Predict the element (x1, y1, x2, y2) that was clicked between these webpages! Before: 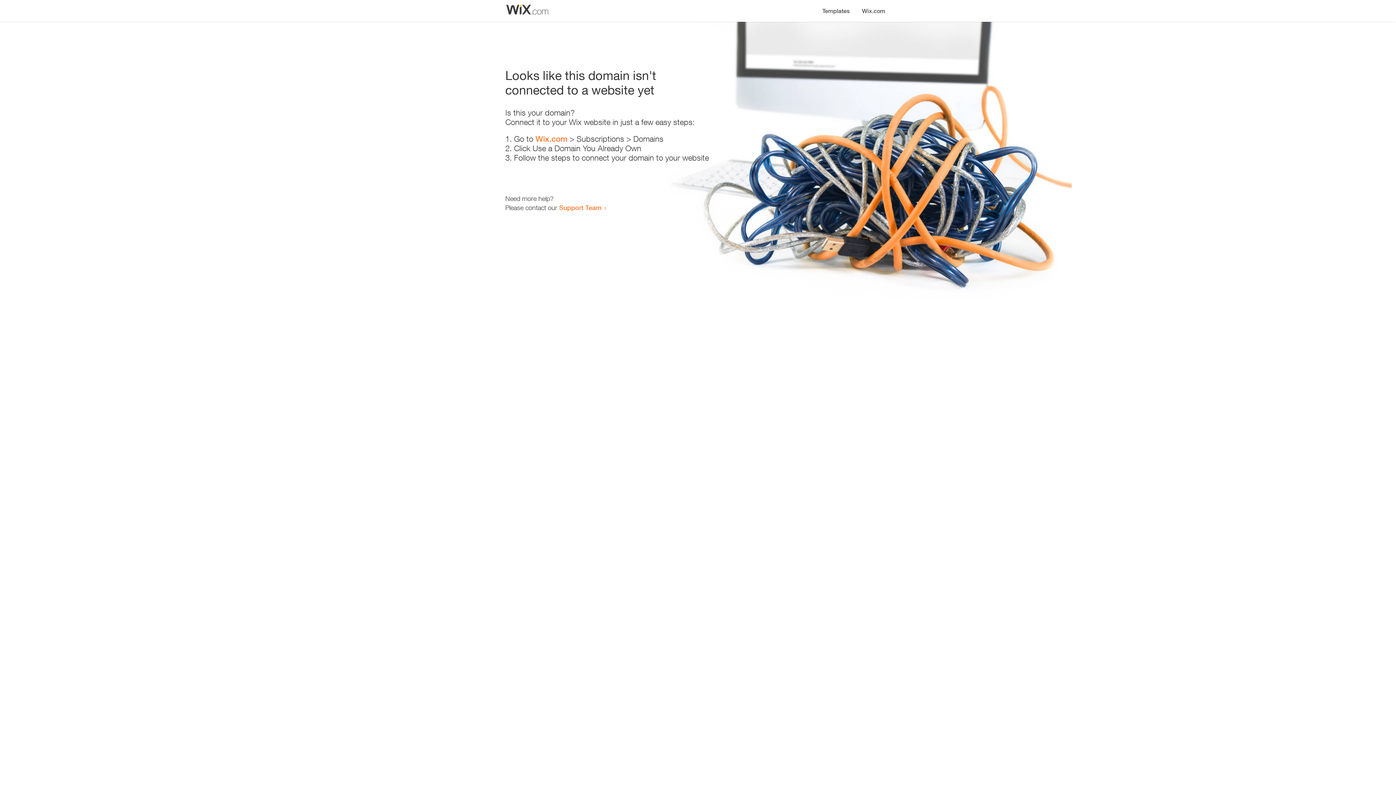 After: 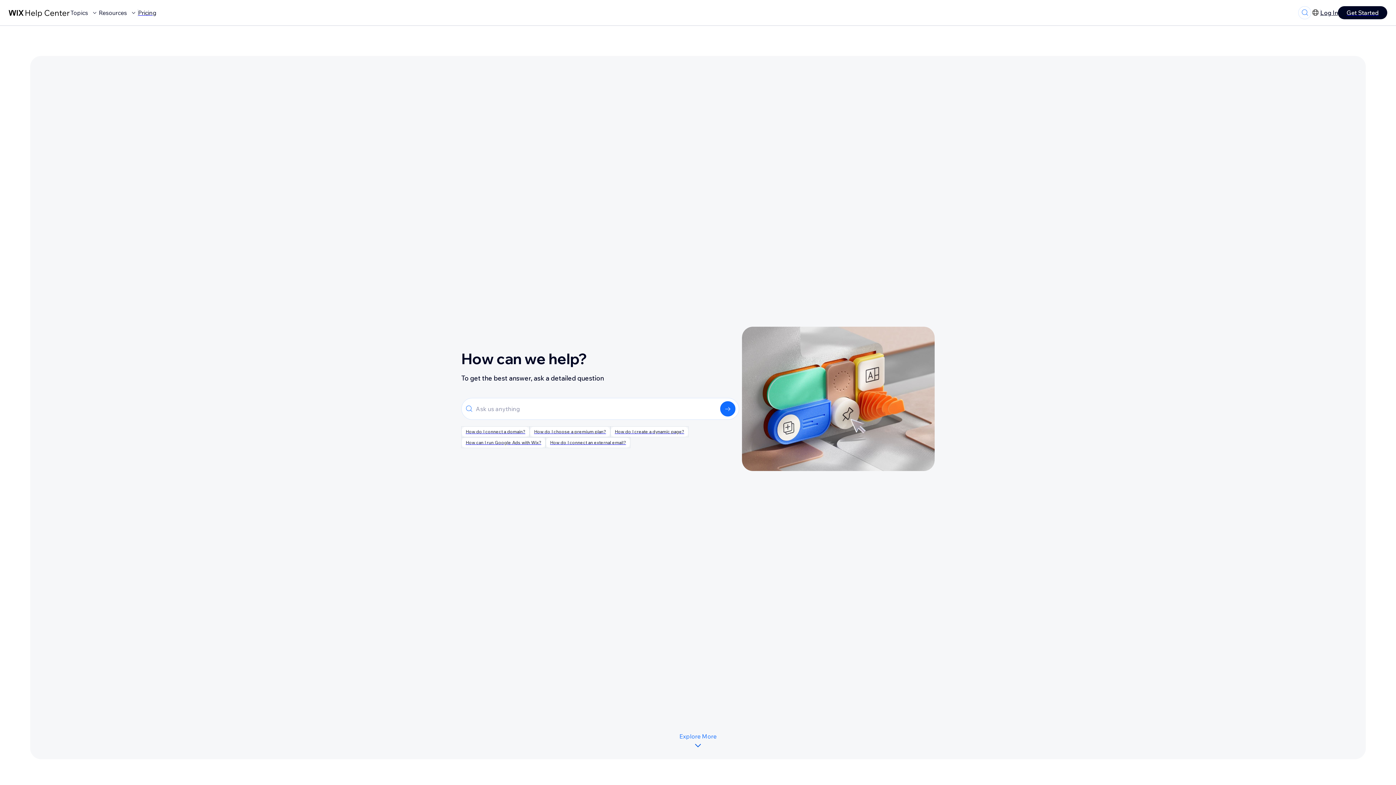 Action: bbox: (559, 203, 601, 211) label: Support Team